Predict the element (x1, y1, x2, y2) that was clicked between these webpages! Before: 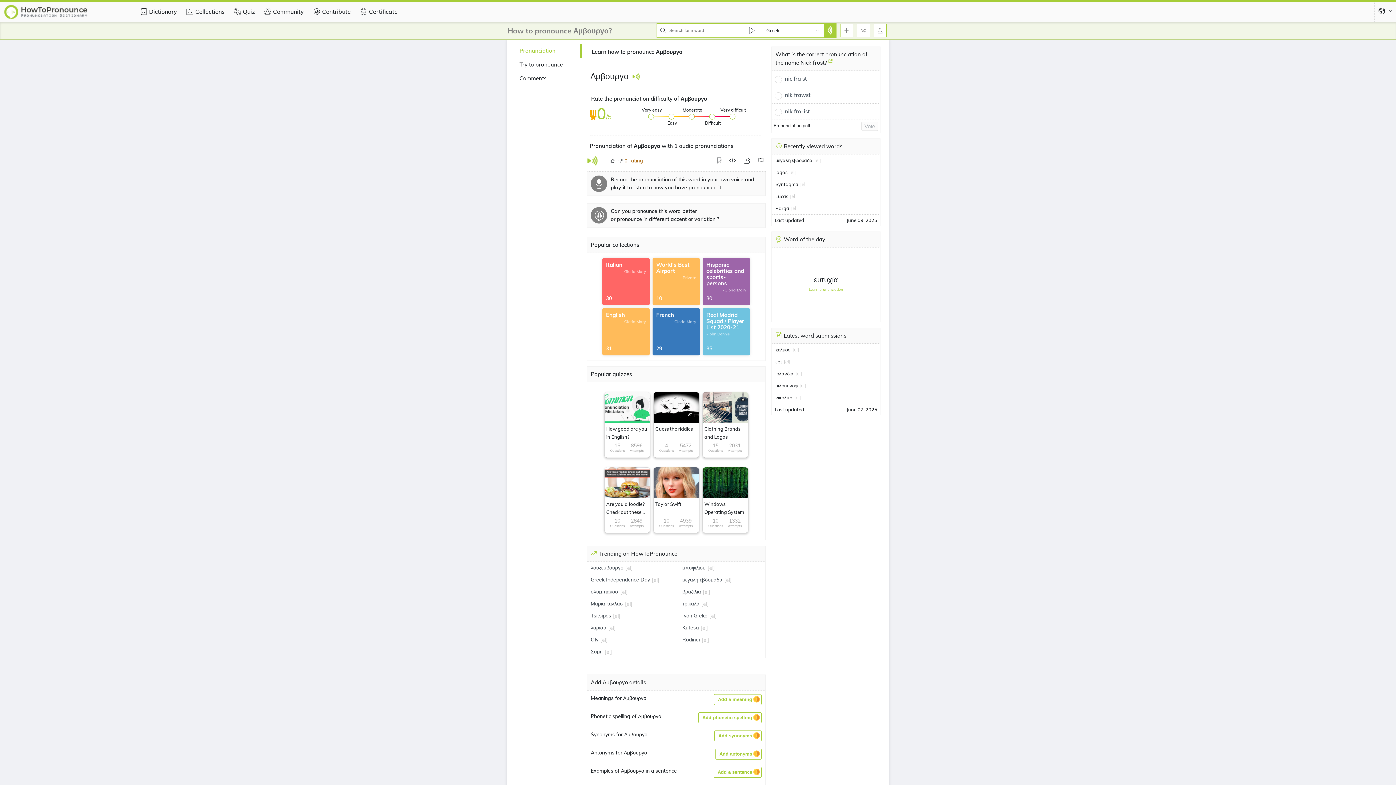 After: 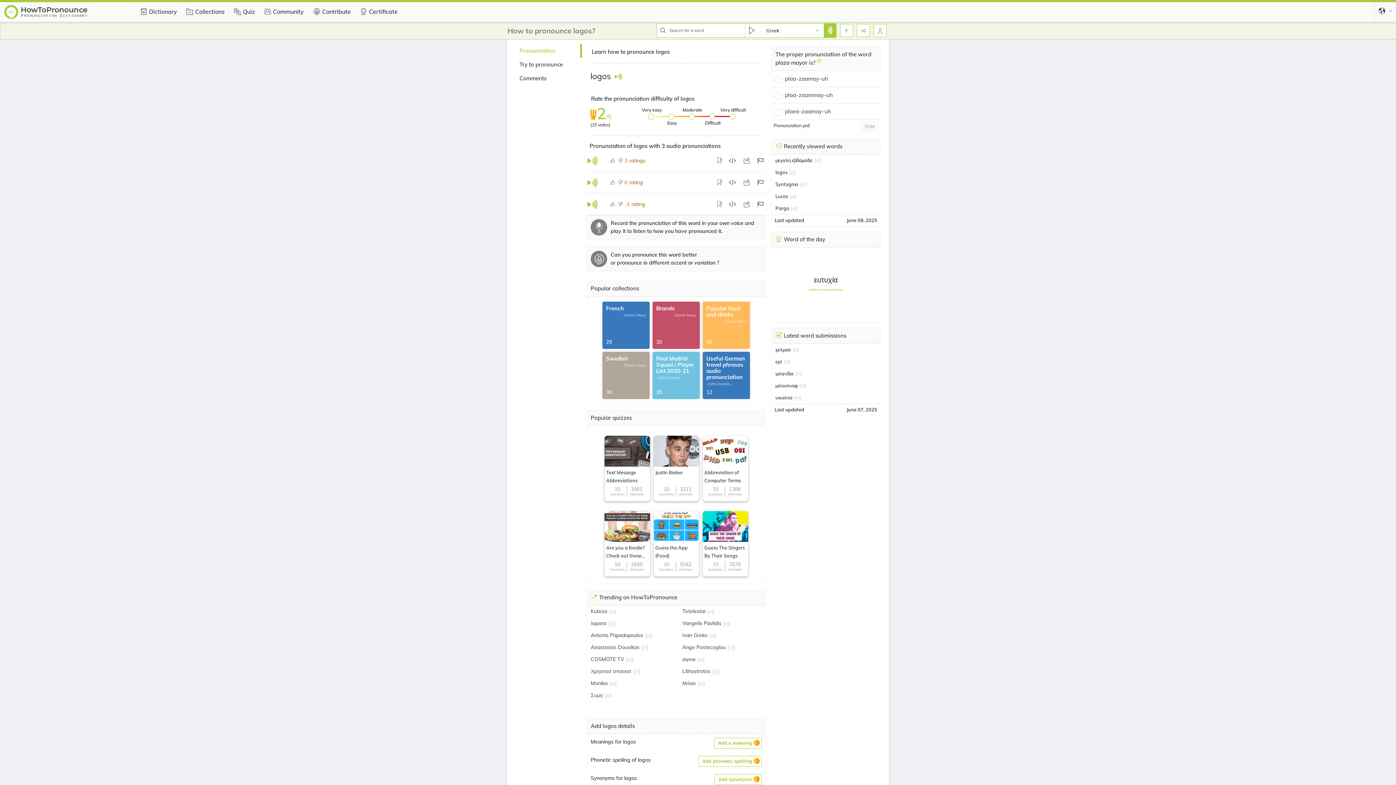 Action: bbox: (775, 168, 787, 176) label: logos